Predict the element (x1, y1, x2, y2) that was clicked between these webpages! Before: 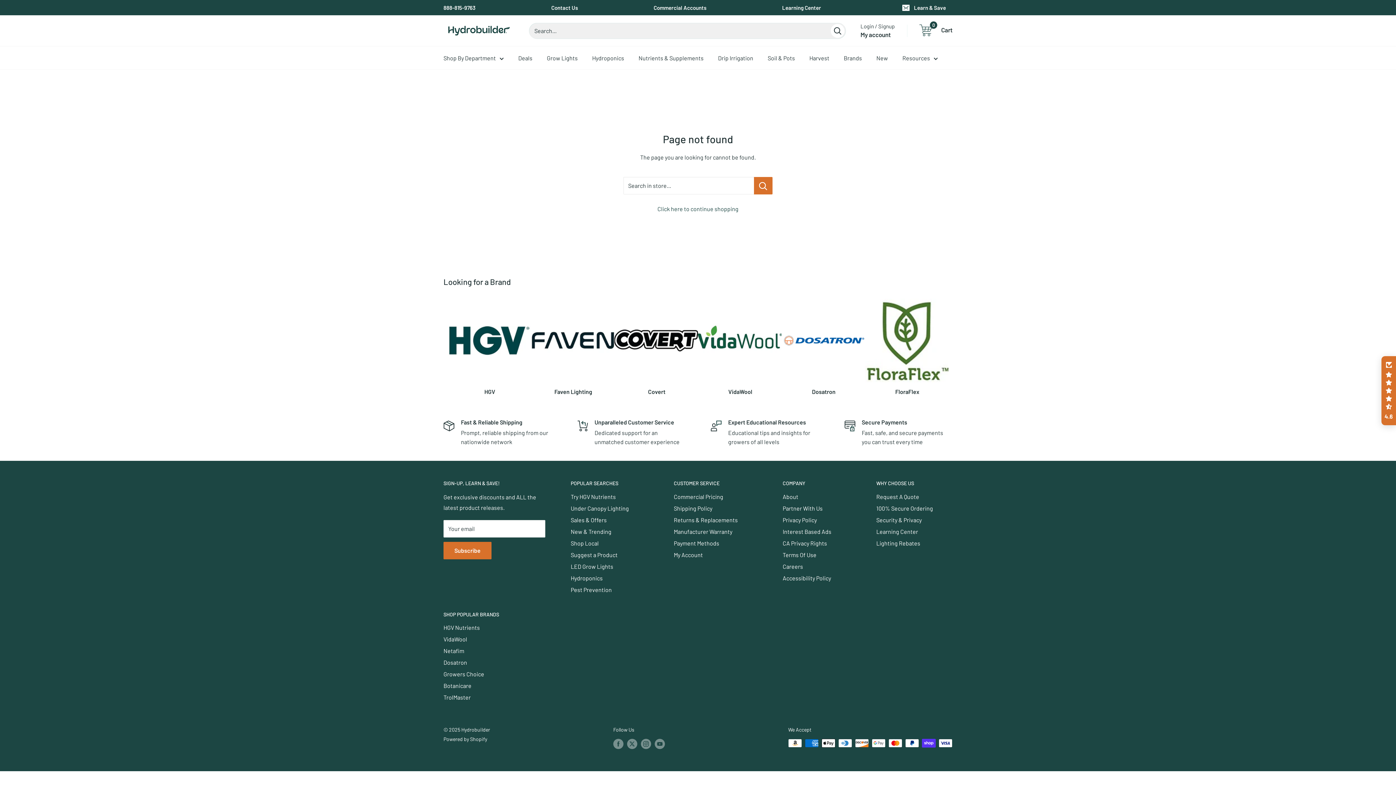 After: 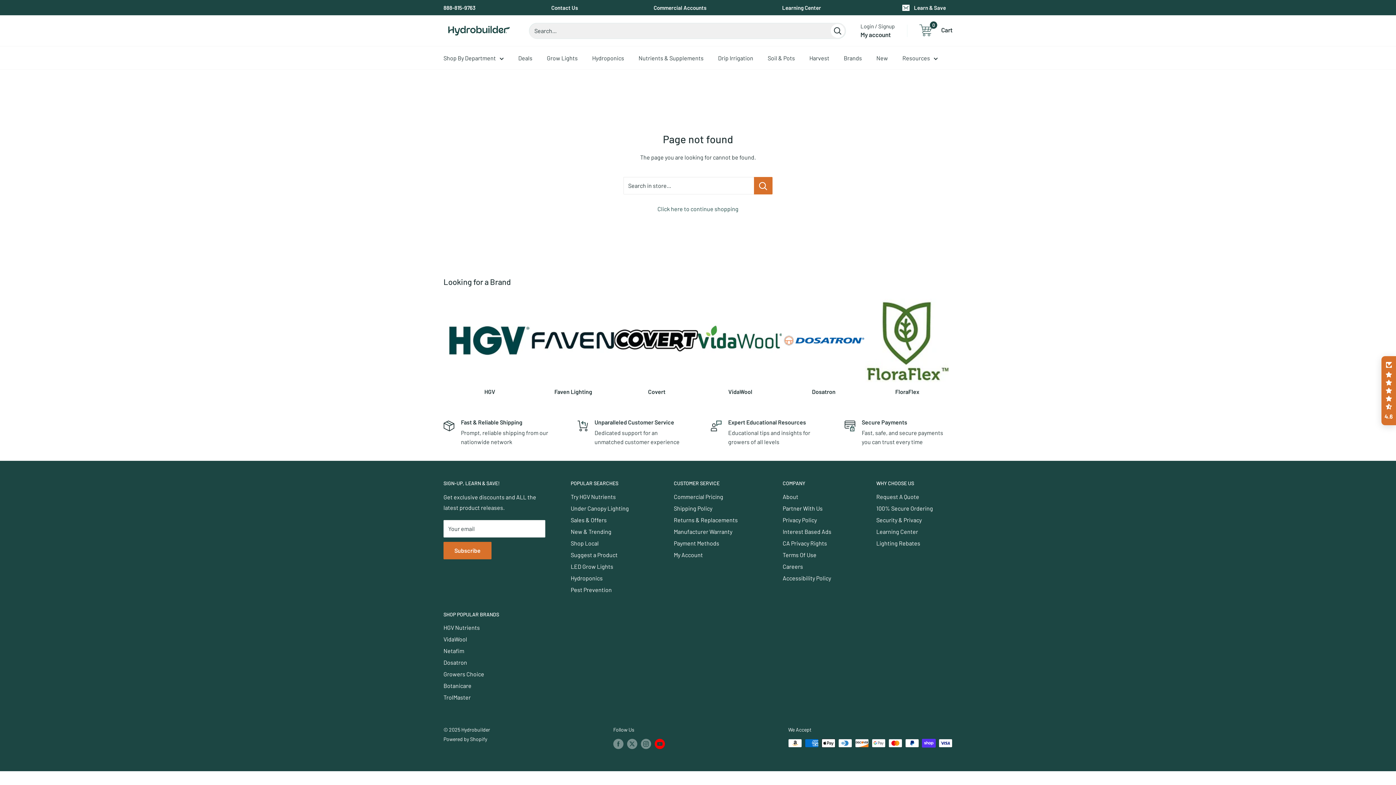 Action: bbox: (654, 739, 665, 749) label: Follow us on YouTube